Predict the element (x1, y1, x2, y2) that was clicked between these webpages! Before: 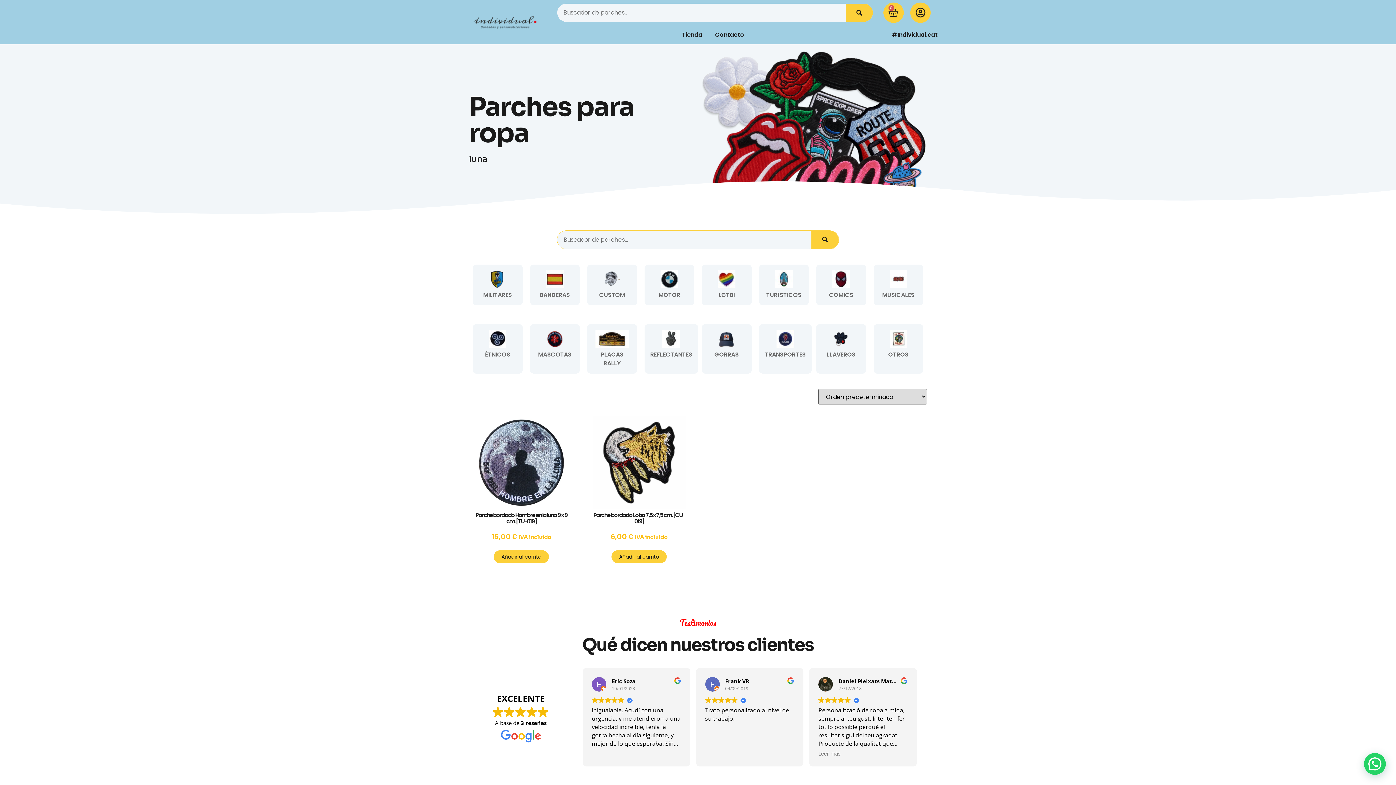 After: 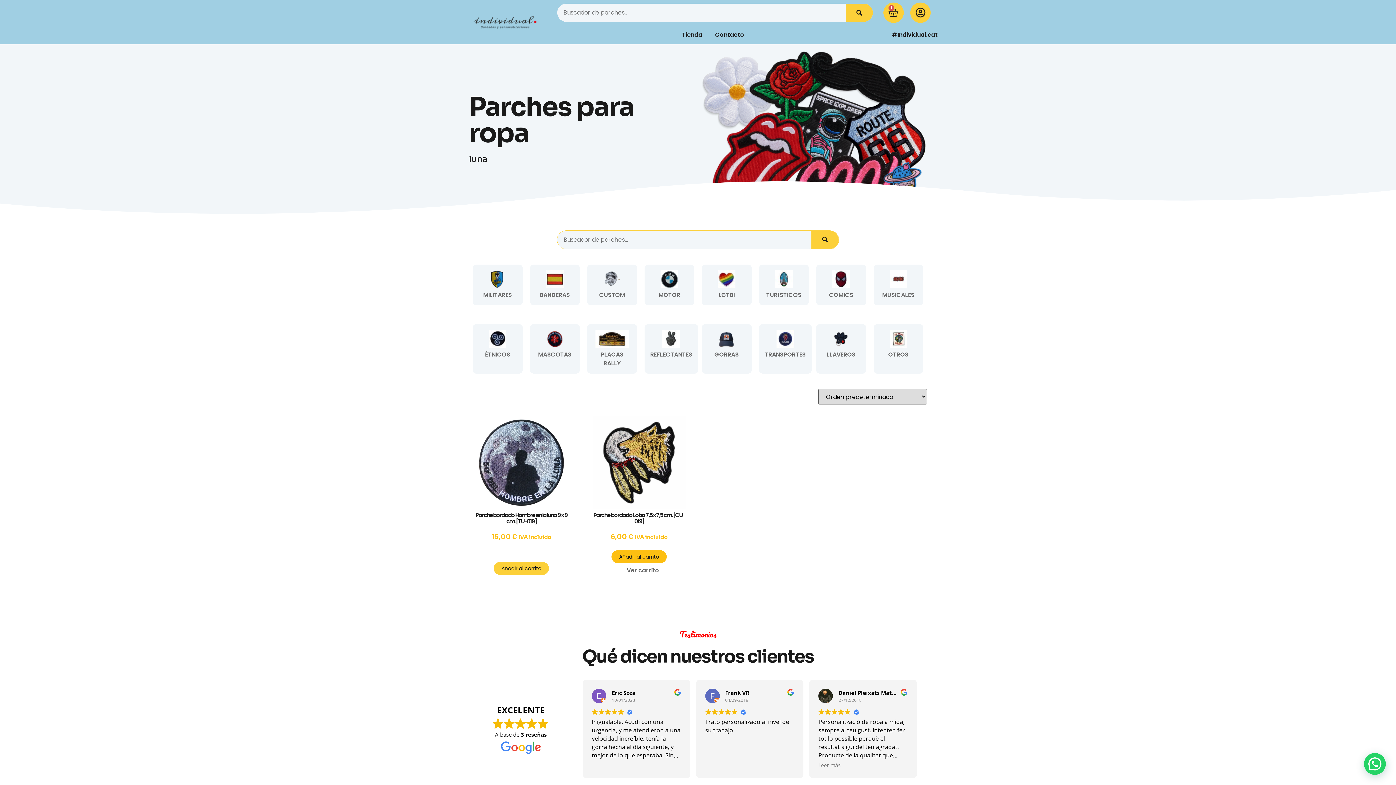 Action: label: Añadir al carrito: “Parche bordado Lobo 7,5 x 7,5 cm. [CU-019]” bbox: (611, 550, 666, 563)